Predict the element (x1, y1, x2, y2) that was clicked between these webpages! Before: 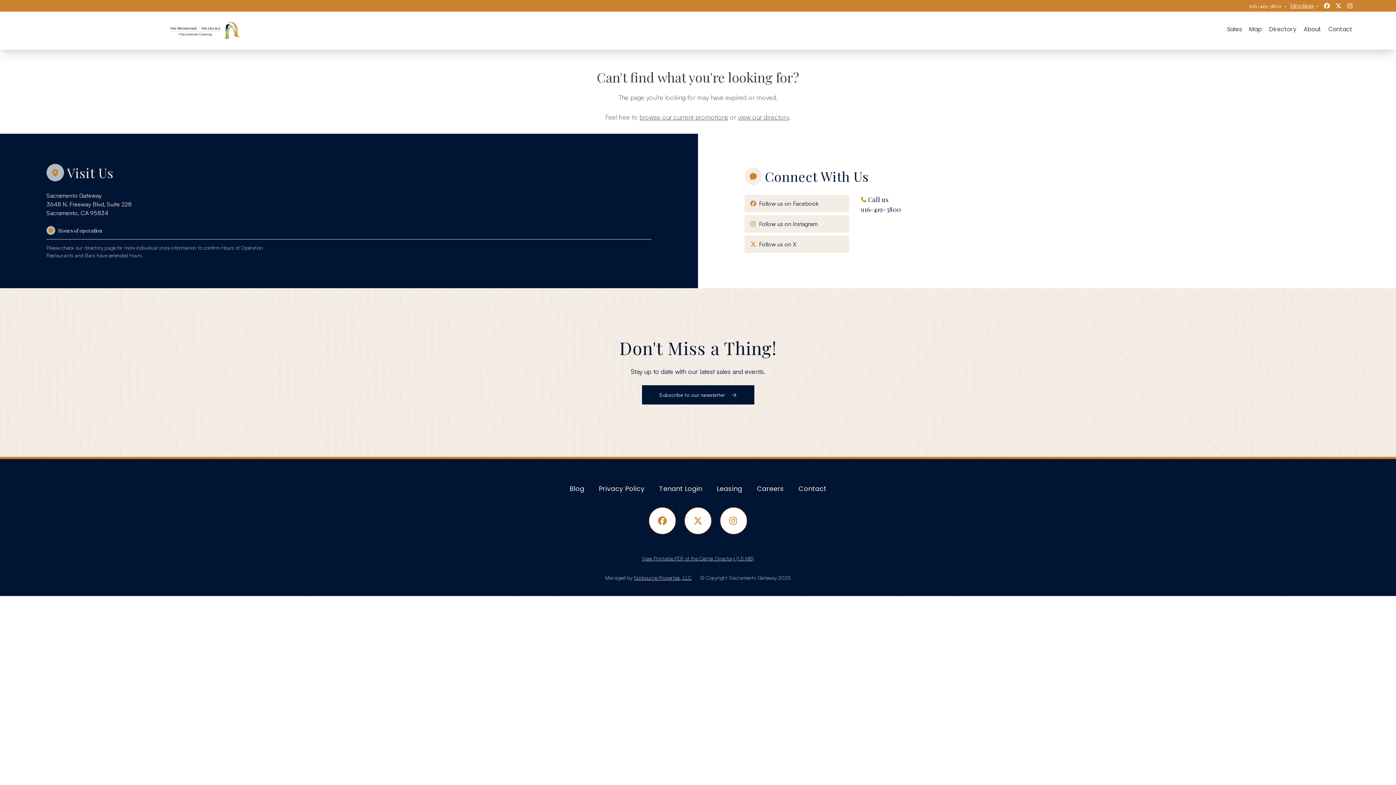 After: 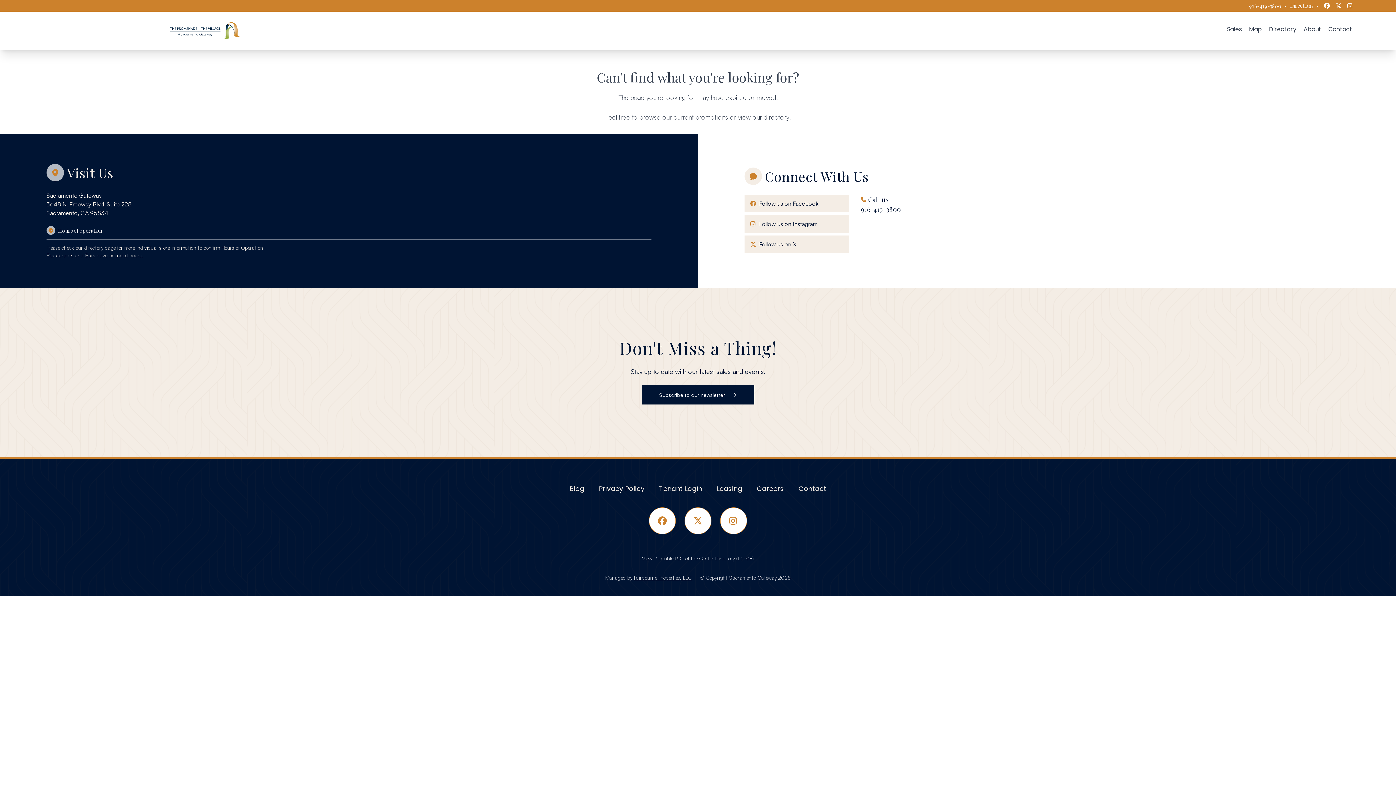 Action: label: View our Twitter page bbox: (693, 514, 702, 527)